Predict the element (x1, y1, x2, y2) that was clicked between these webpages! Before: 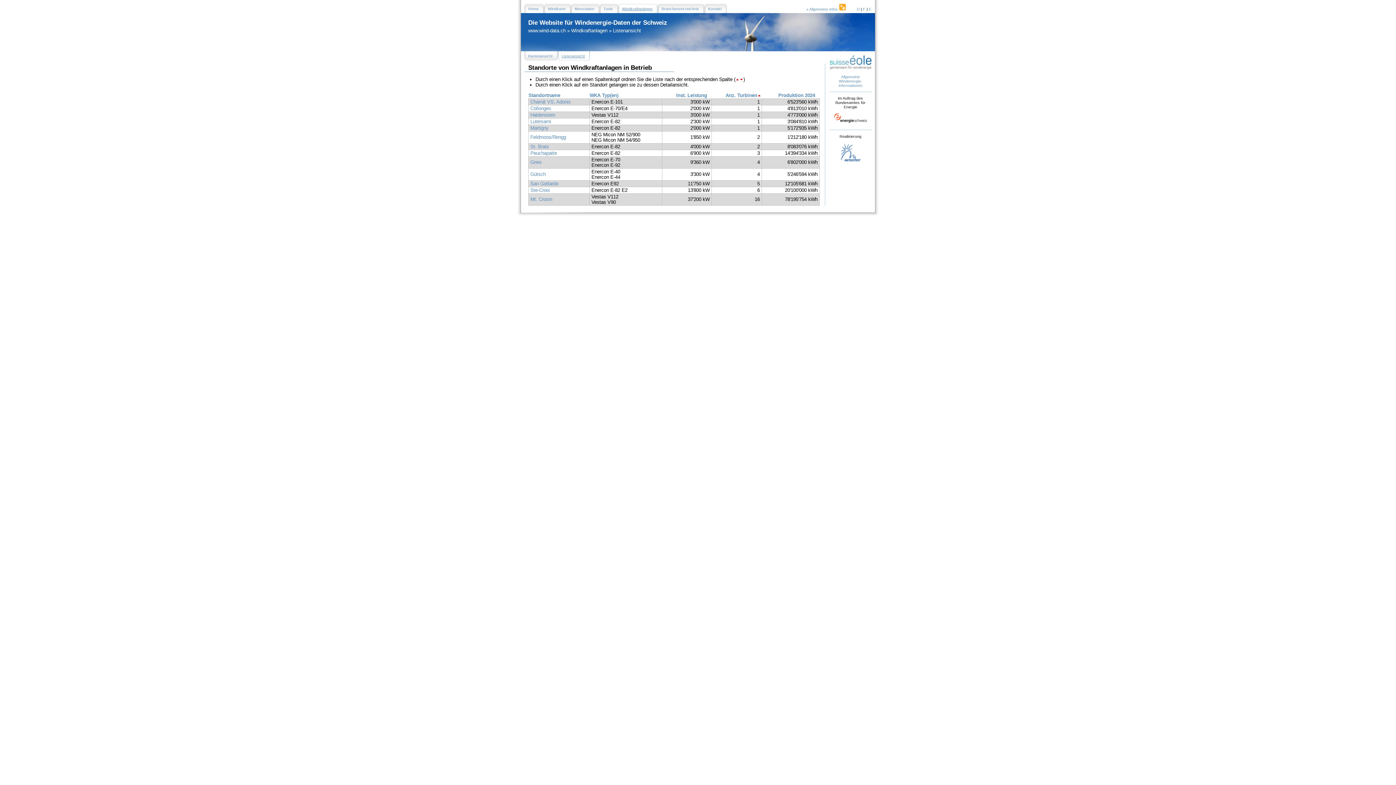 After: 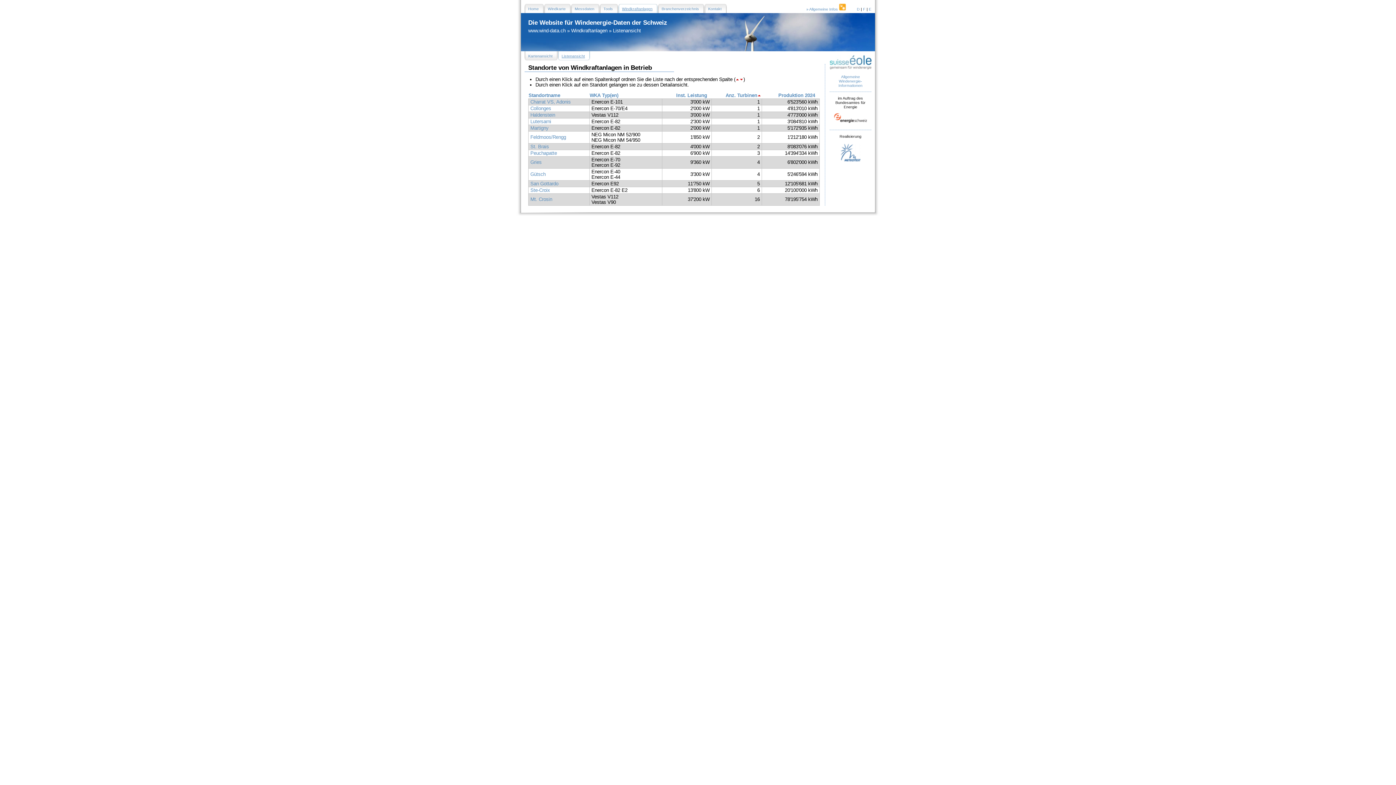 Action: bbox: (839, 158, 861, 163)